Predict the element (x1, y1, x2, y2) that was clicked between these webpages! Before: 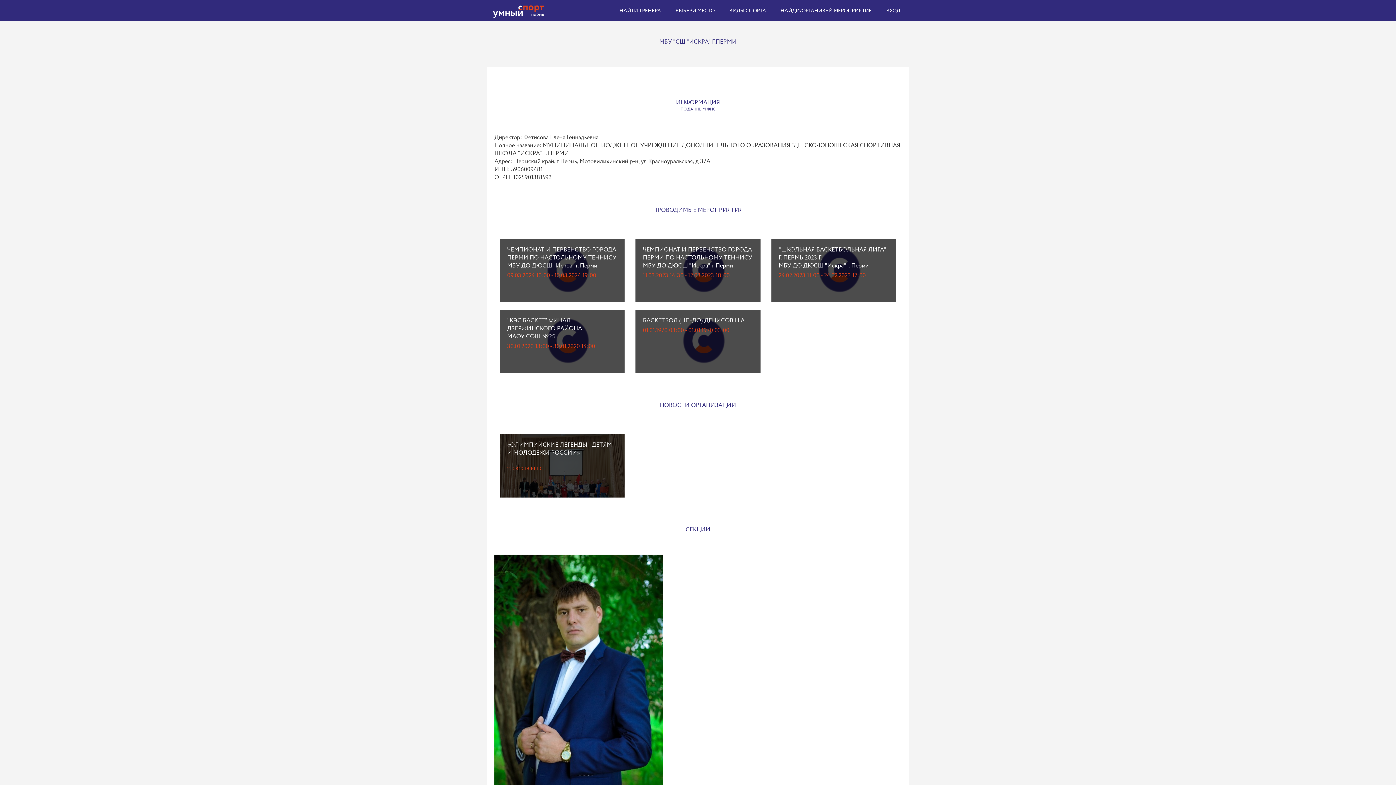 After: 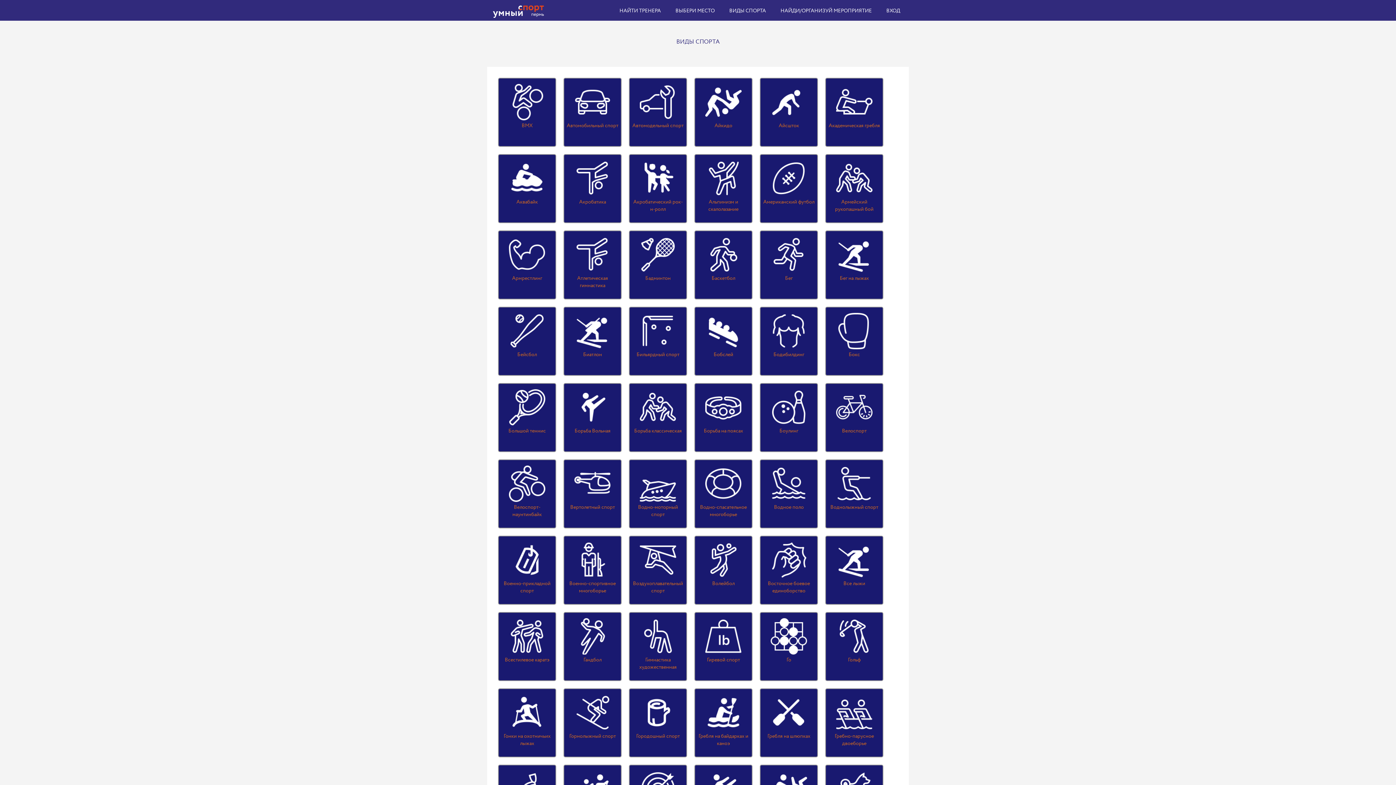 Action: bbox: (722, 3, 773, 18) label: ВИДЫ СПОРТА